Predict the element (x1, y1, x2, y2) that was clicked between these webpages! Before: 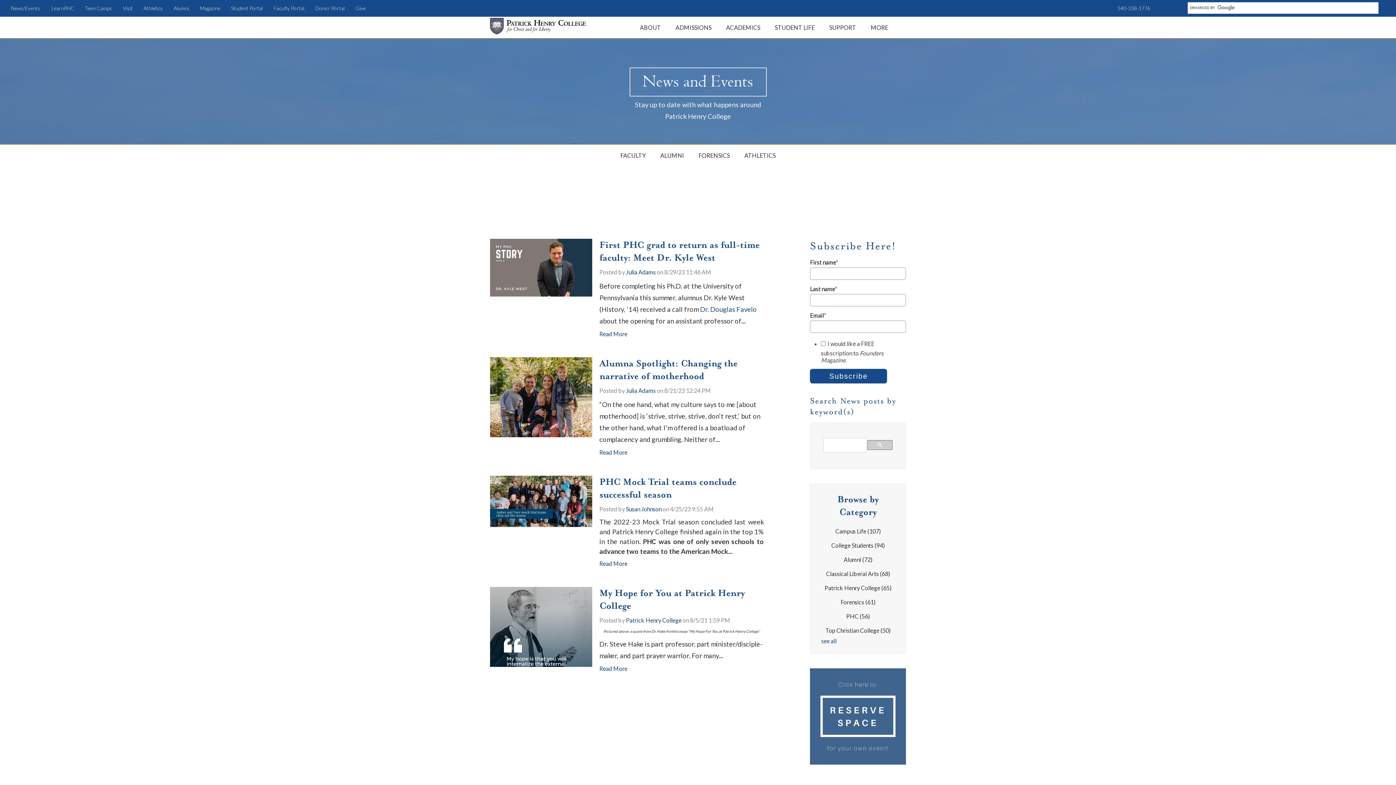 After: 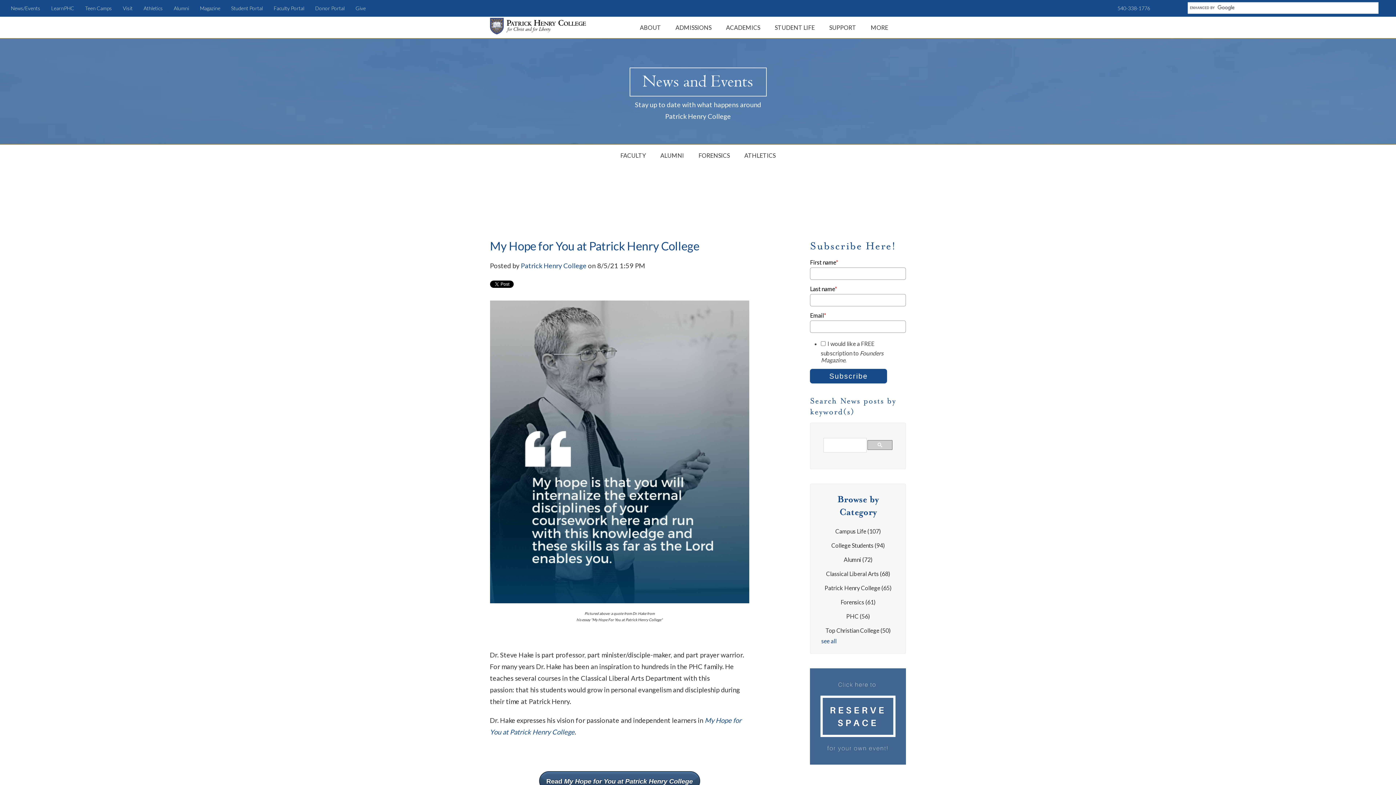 Action: label: Read More bbox: (599, 665, 627, 672)